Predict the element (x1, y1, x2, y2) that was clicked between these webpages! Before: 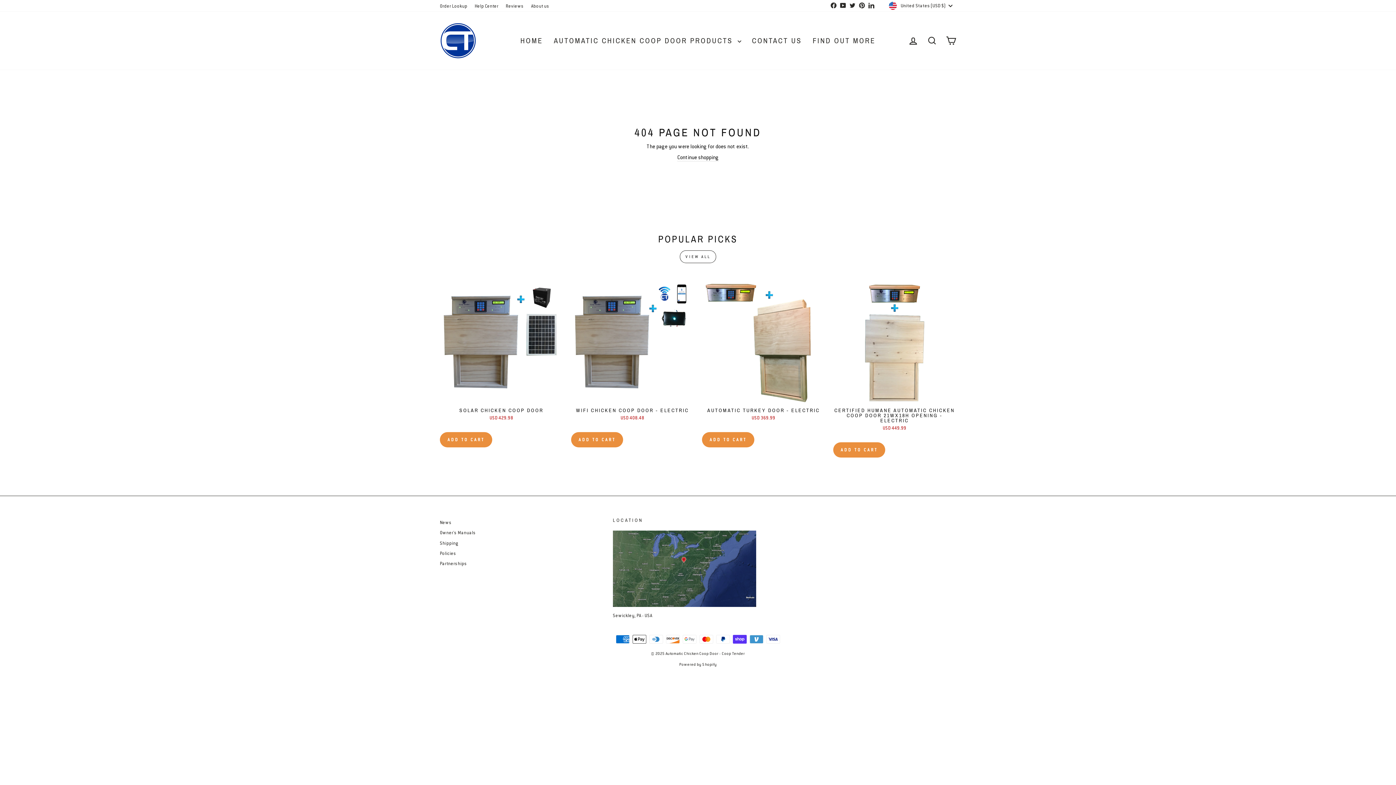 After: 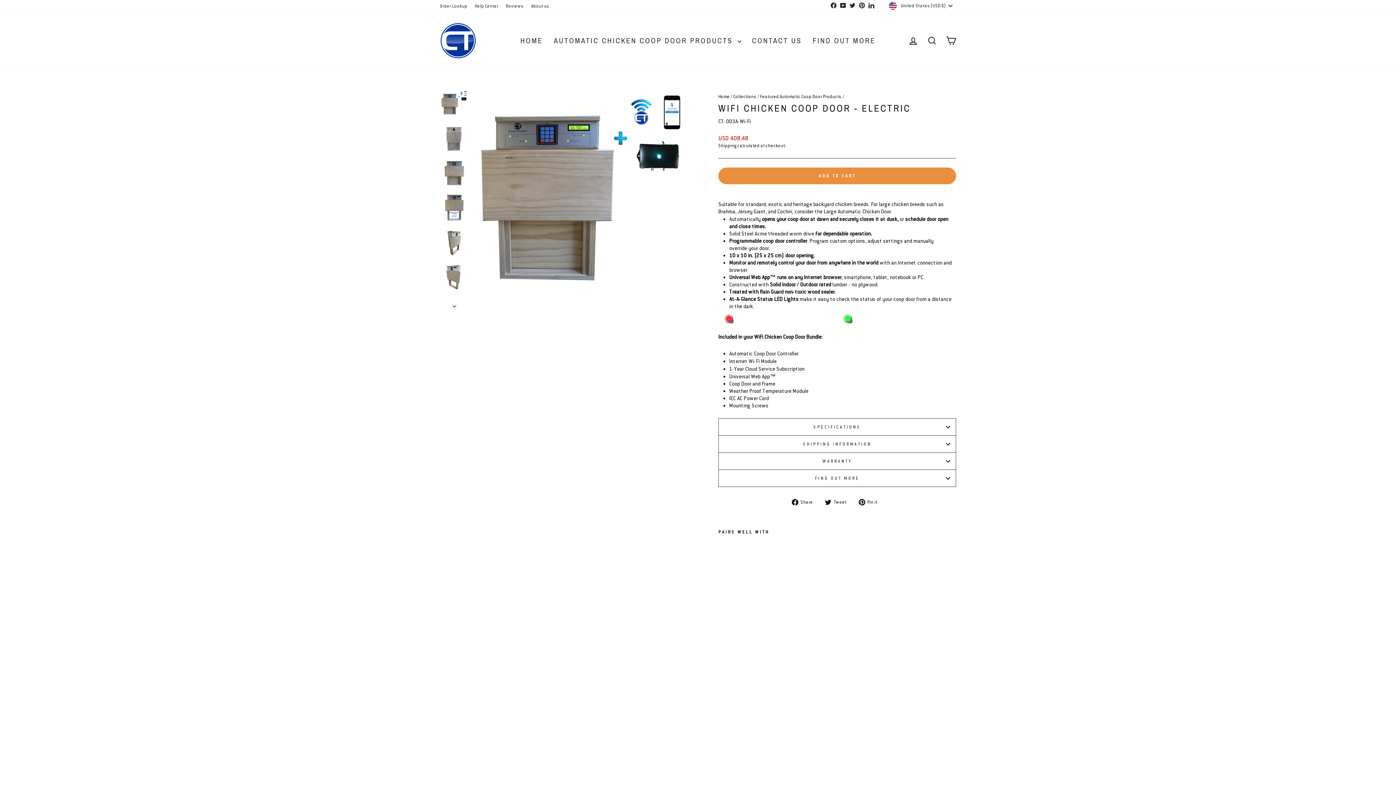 Action: label: WIFI CHICKEN COOP DOOR - ELECTRIC
USD 408.48 bbox: (571, 404, 694, 423)